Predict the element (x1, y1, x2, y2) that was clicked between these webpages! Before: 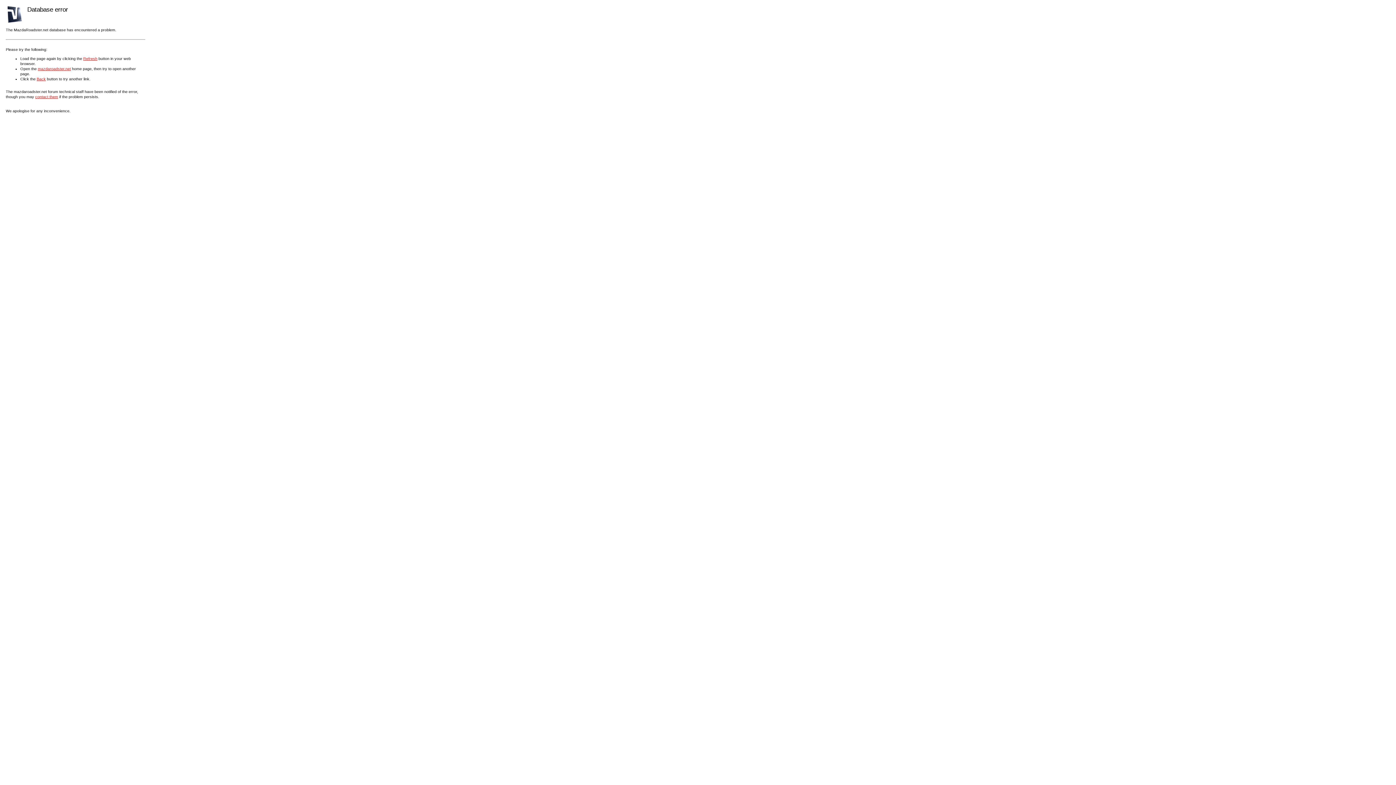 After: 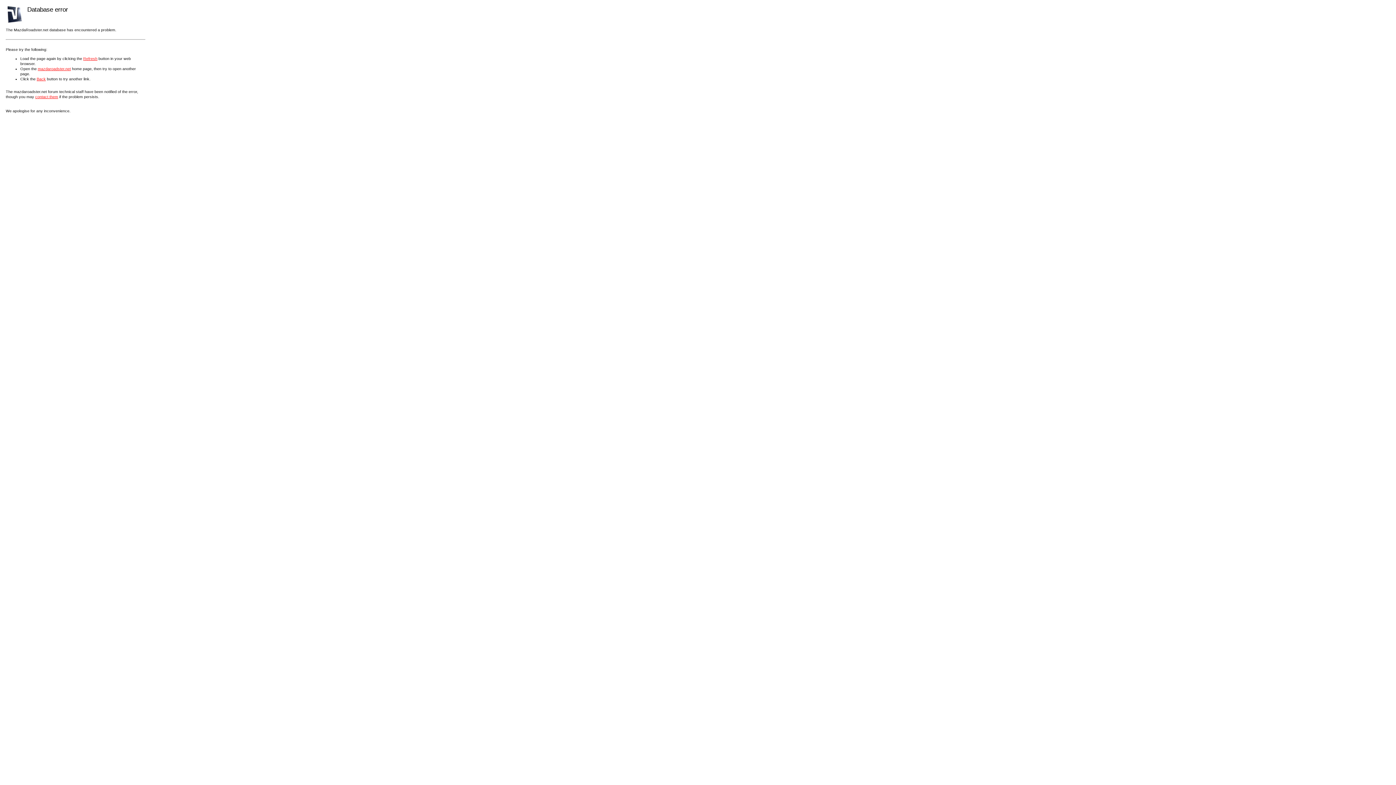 Action: label: mazdaroadster.net bbox: (37, 66, 70, 70)